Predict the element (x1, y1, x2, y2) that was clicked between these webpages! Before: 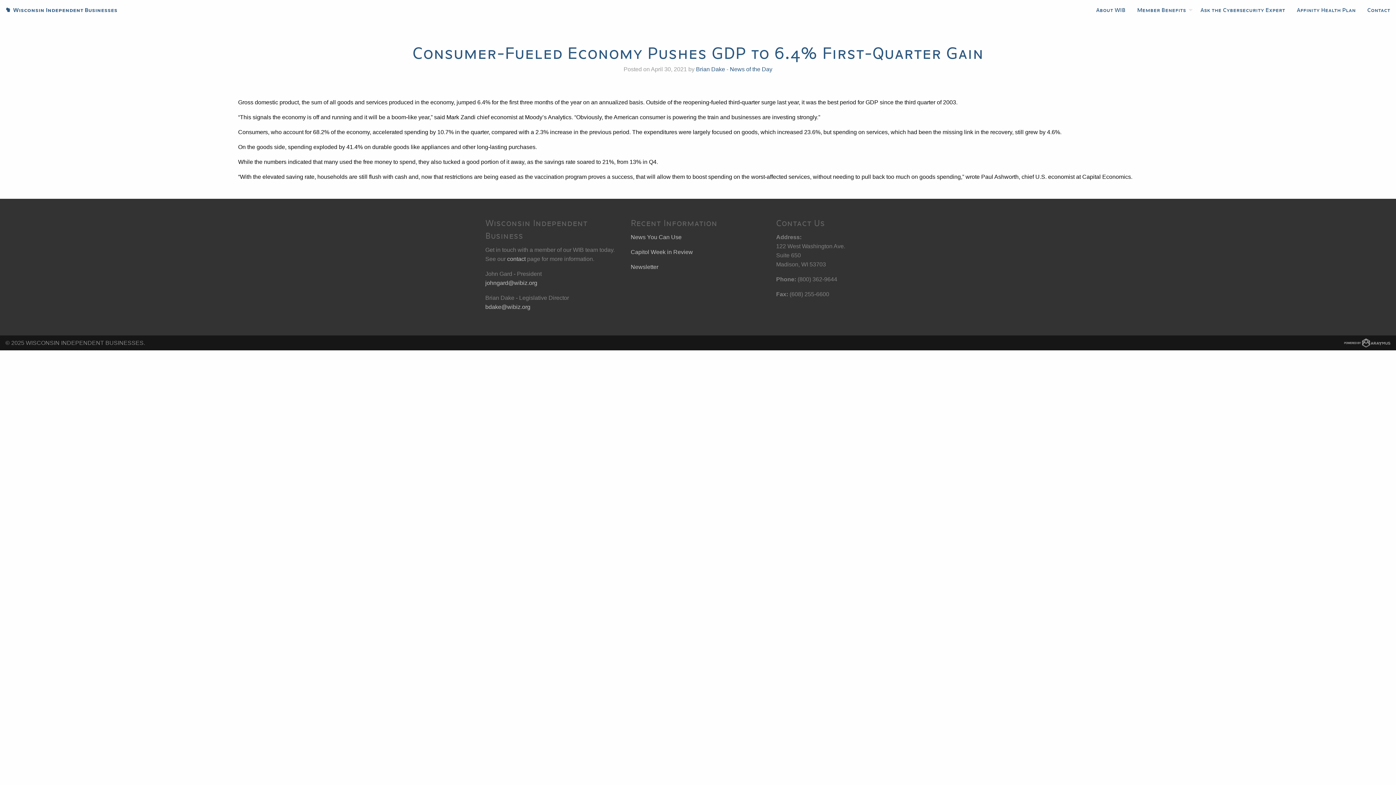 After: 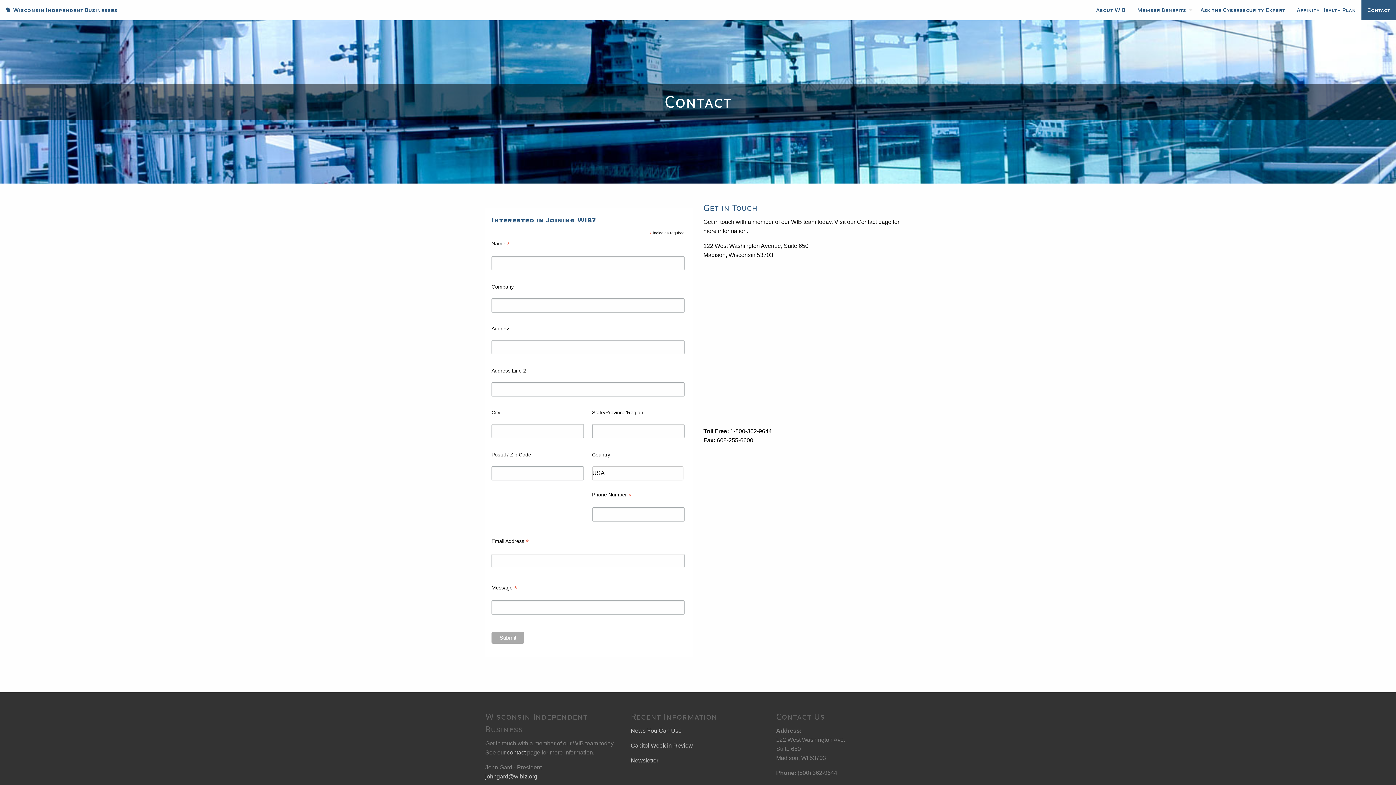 Action: label: Contact bbox: (1361, 0, 1396, 20)